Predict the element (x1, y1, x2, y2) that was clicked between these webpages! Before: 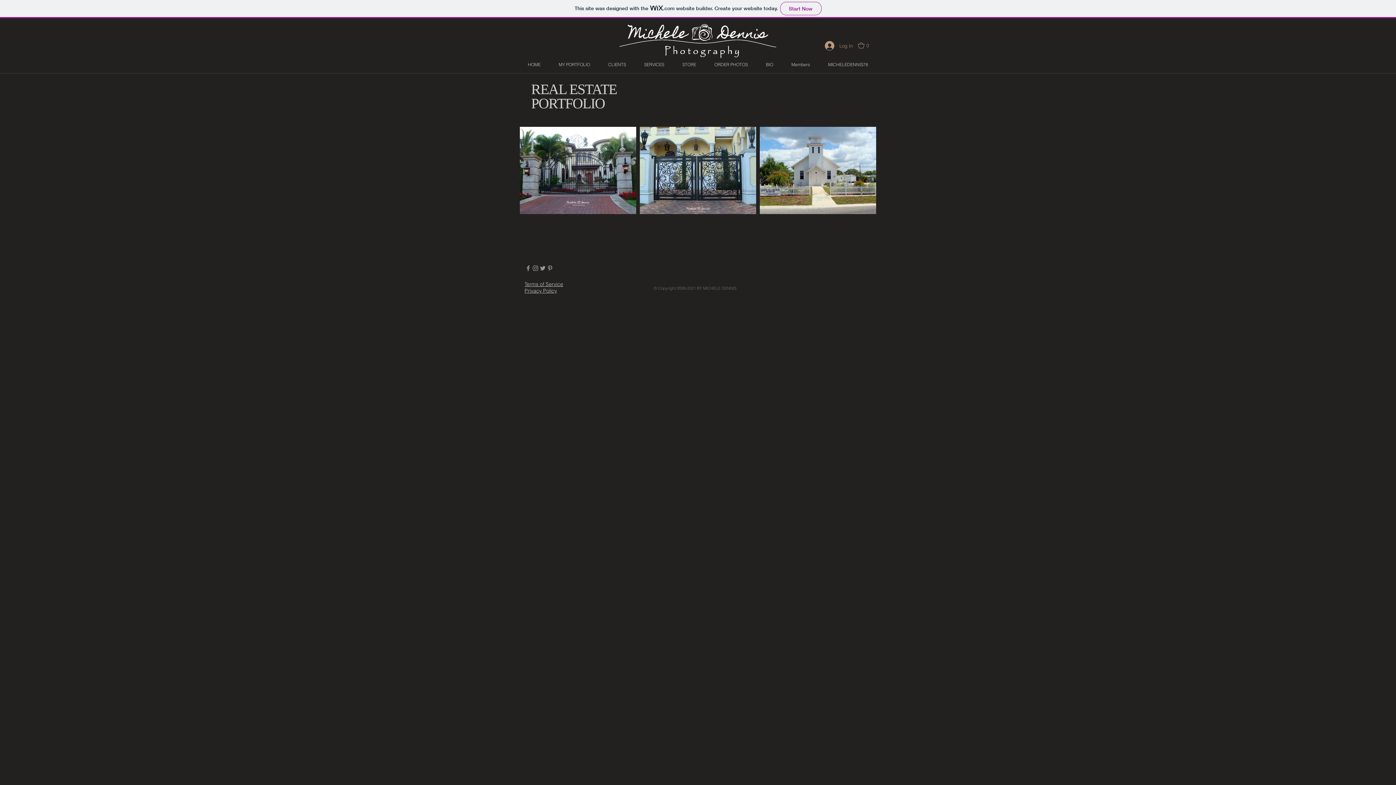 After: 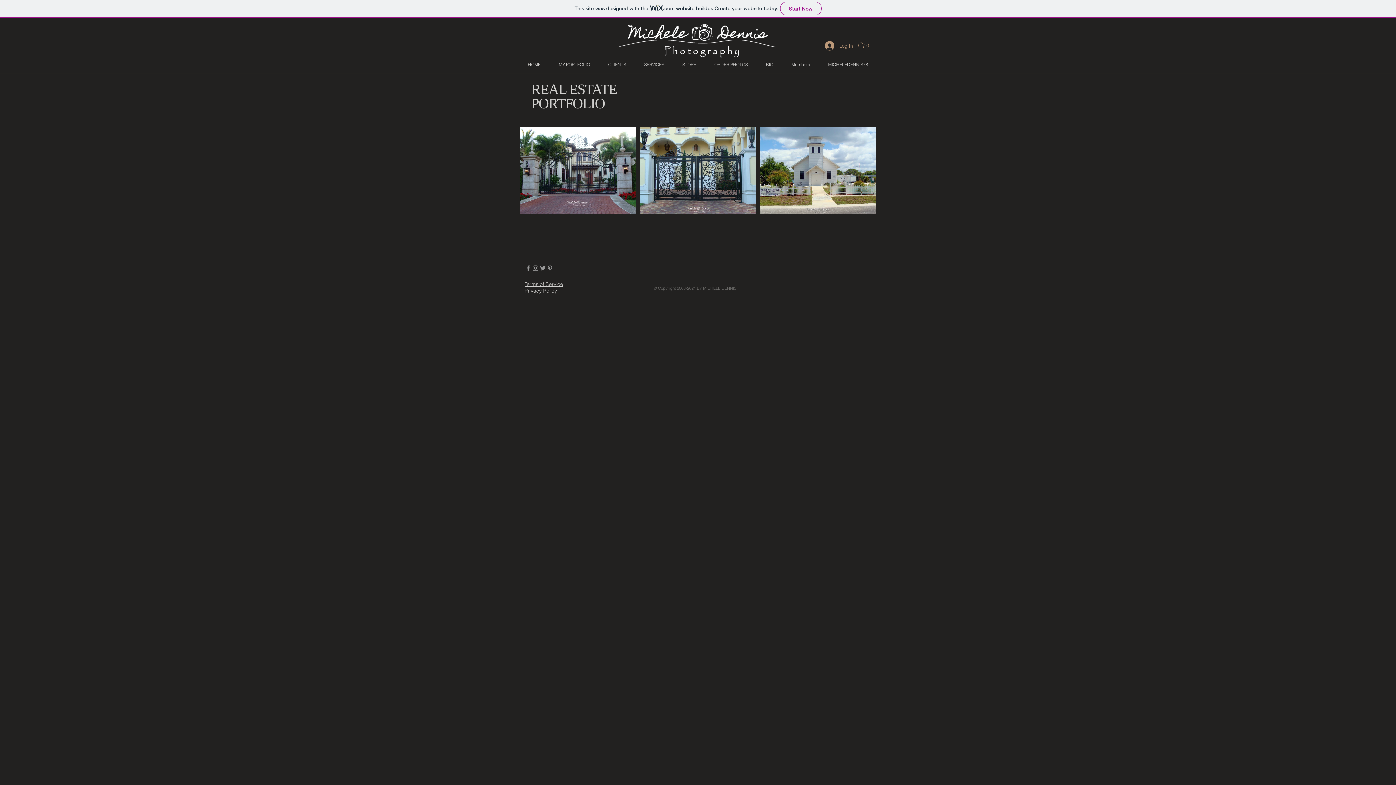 Action: label: Grey Twitter Icon bbox: (539, 264, 546, 272)